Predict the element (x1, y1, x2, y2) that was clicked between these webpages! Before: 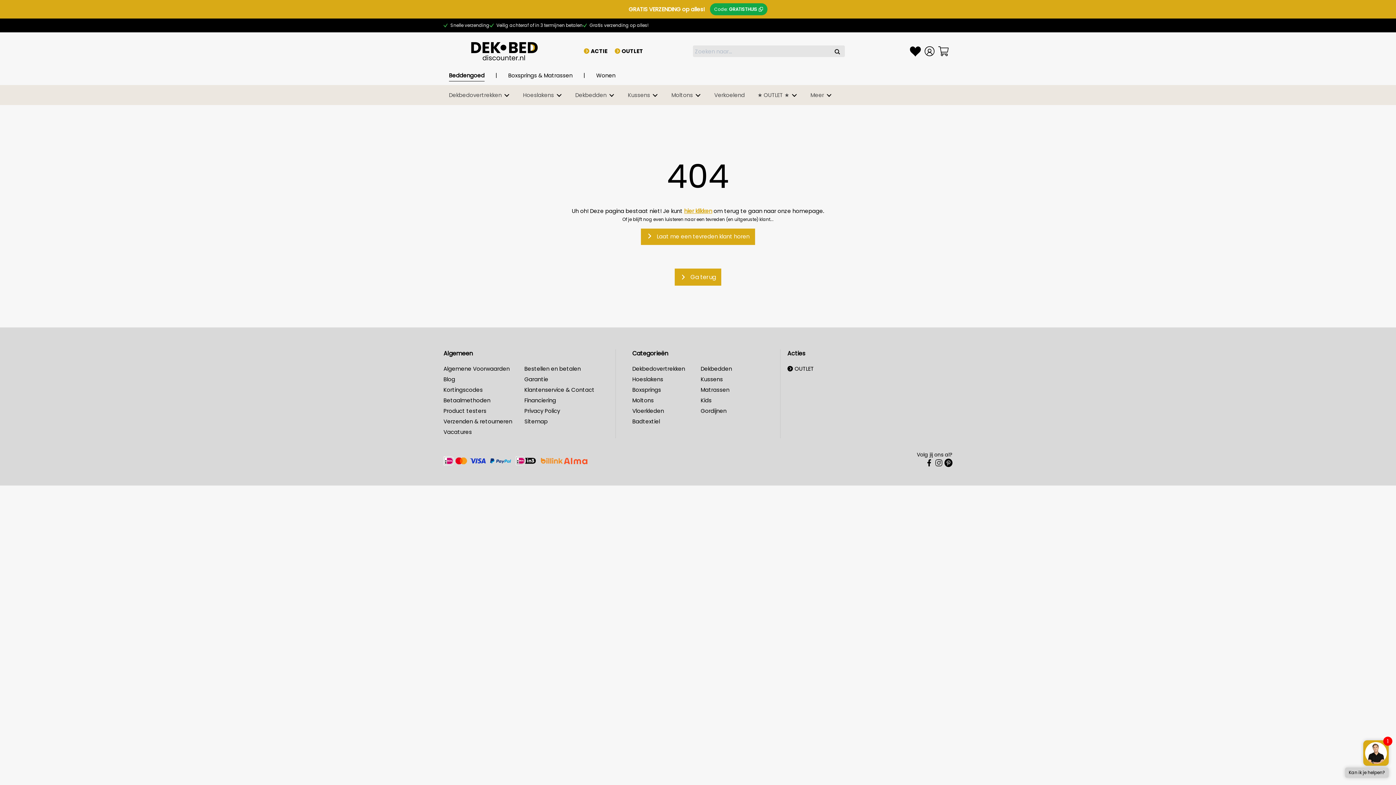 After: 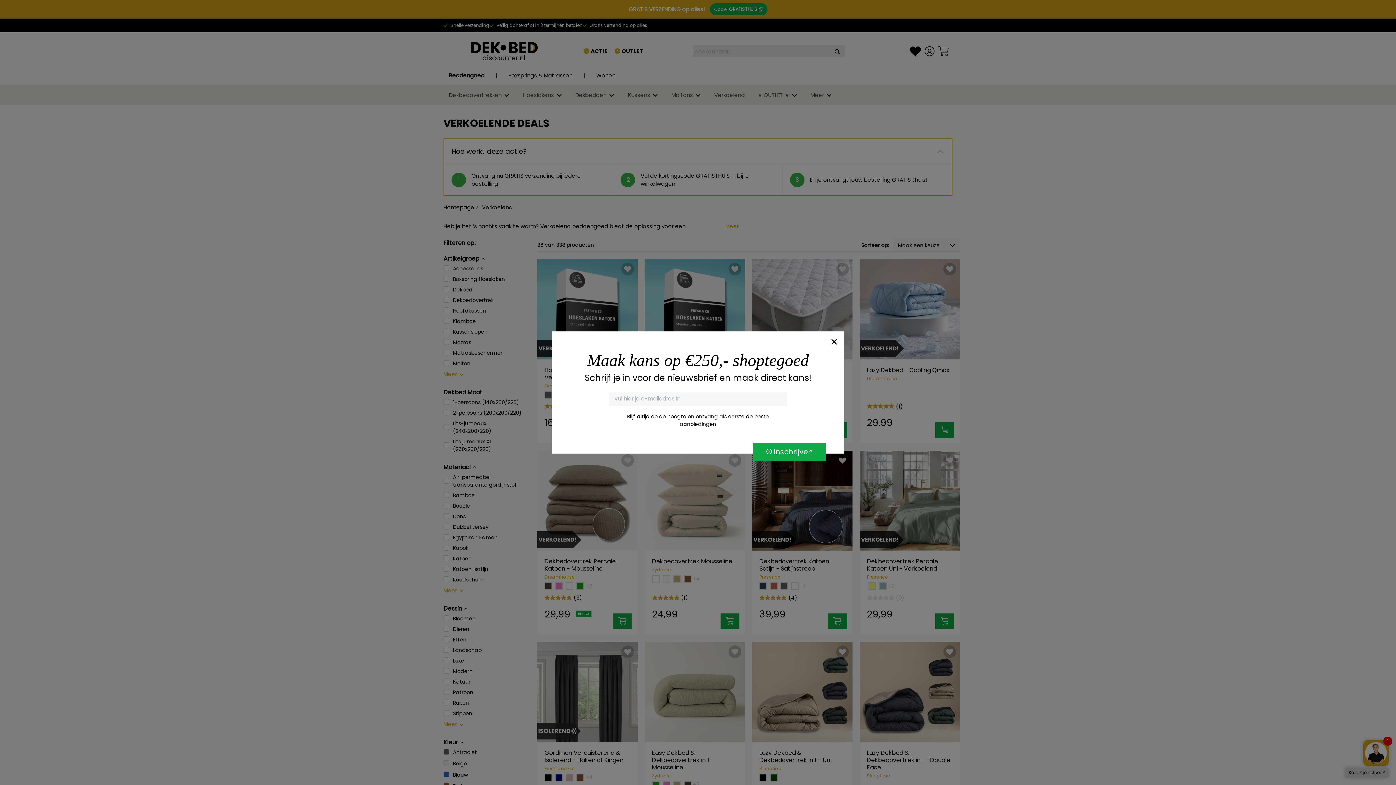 Action: bbox: (590, 46, 607, 55) label: ACTIE